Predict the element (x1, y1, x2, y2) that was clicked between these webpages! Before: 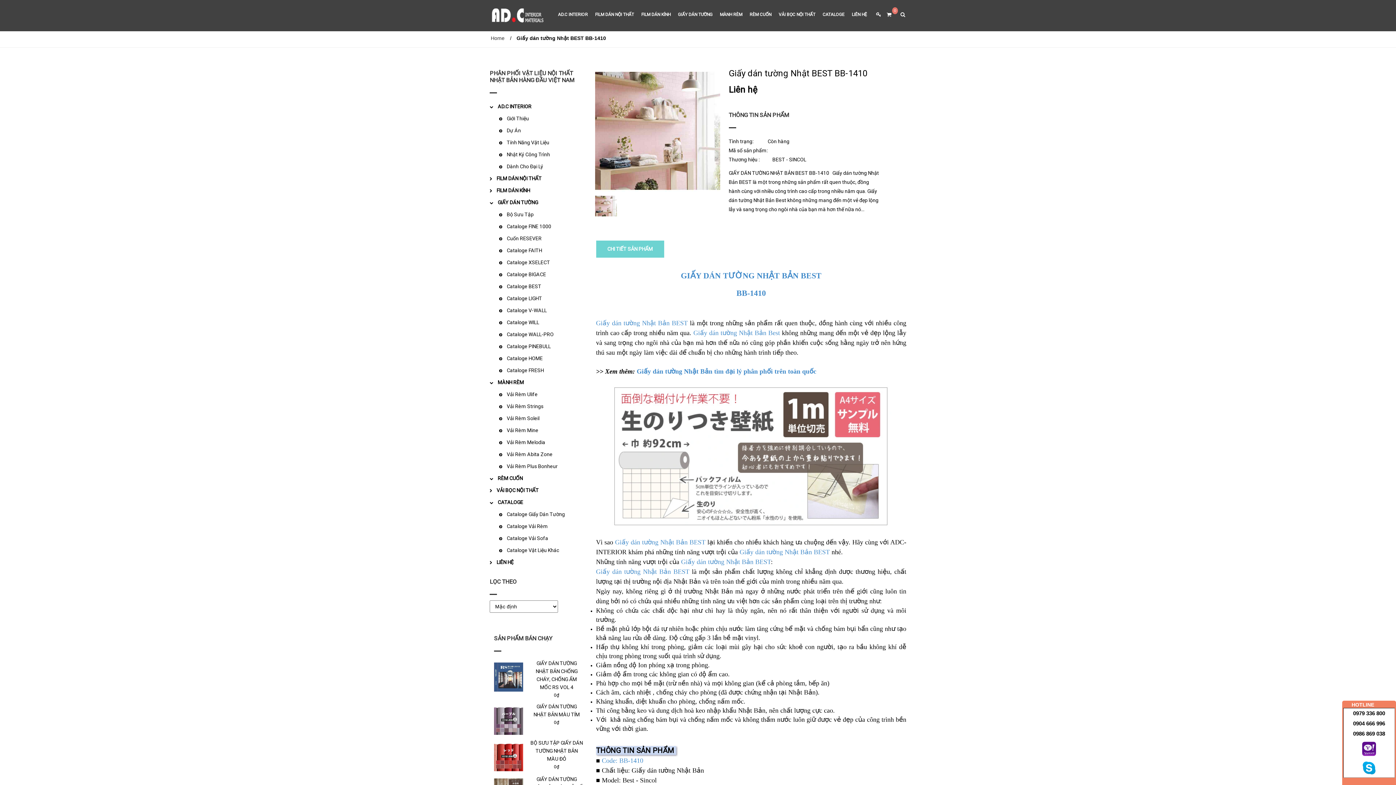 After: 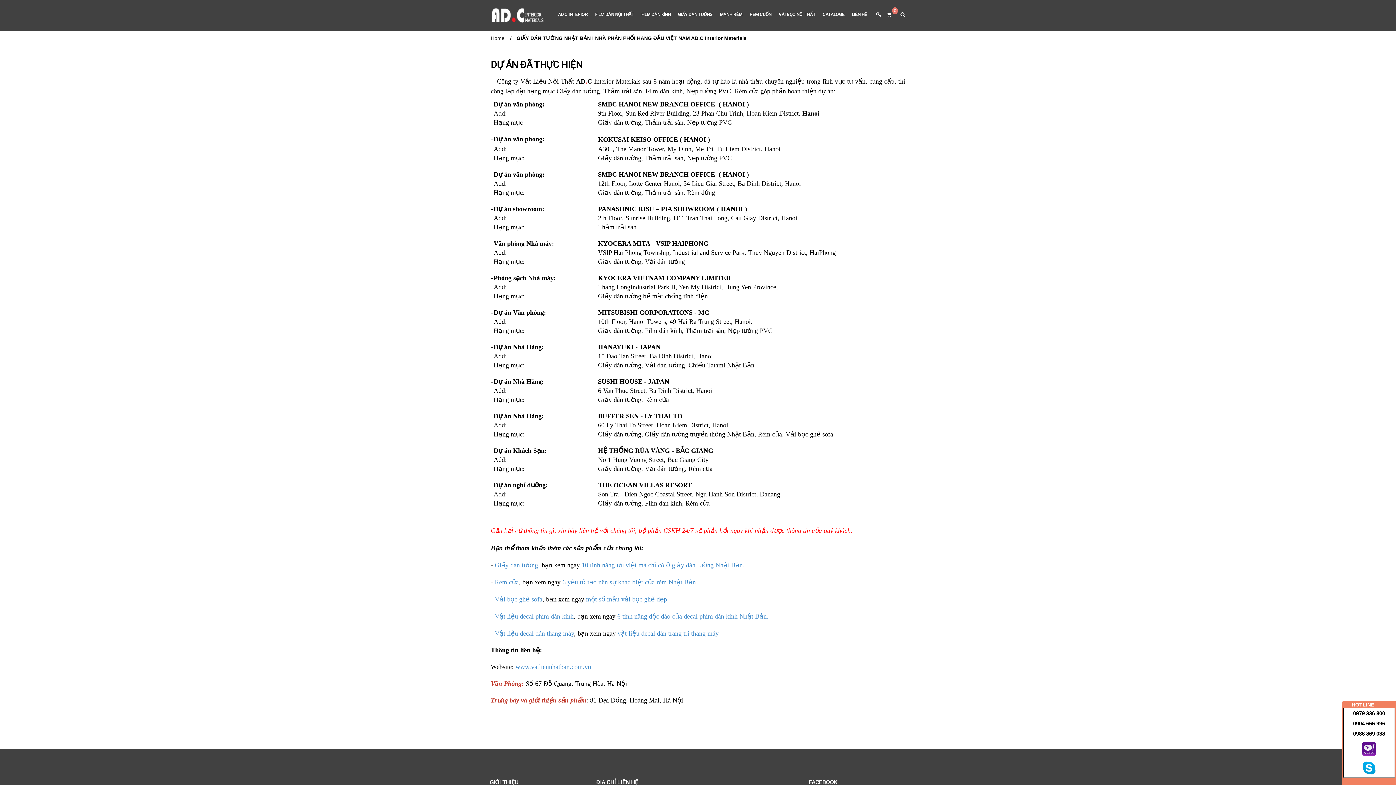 Action: bbox: (506, 120, 521, 141) label: Dự Án